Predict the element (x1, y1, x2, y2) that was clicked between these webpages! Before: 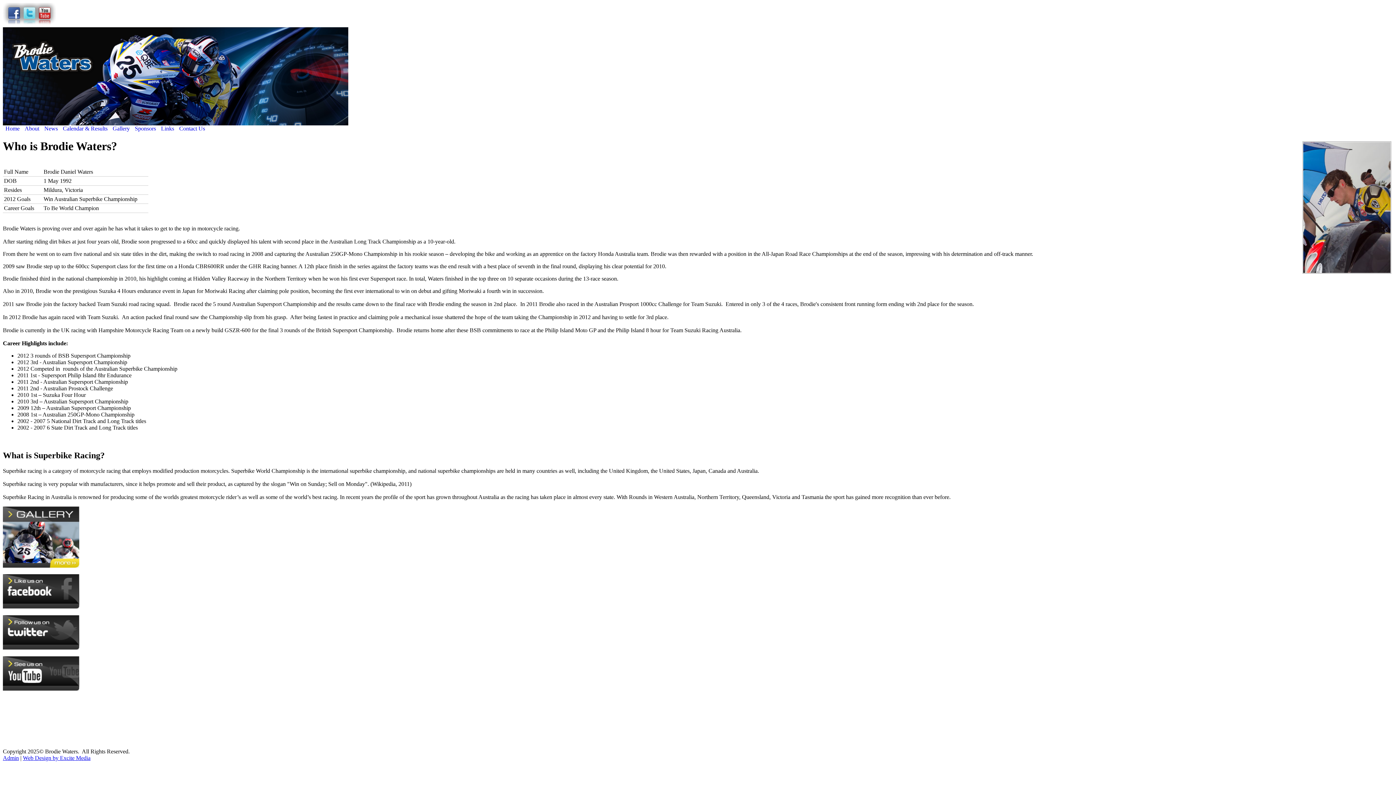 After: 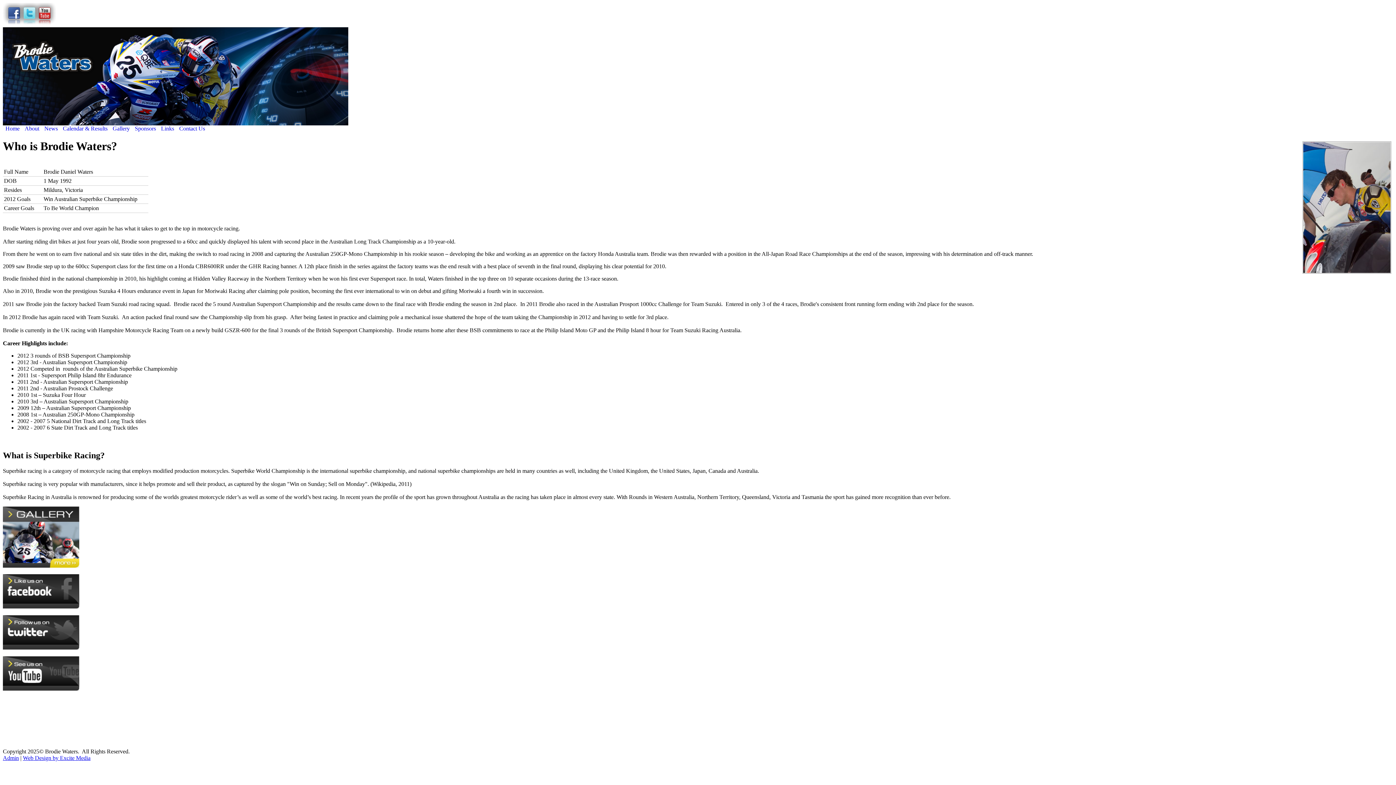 Action: bbox: (2, 644, 79, 651)